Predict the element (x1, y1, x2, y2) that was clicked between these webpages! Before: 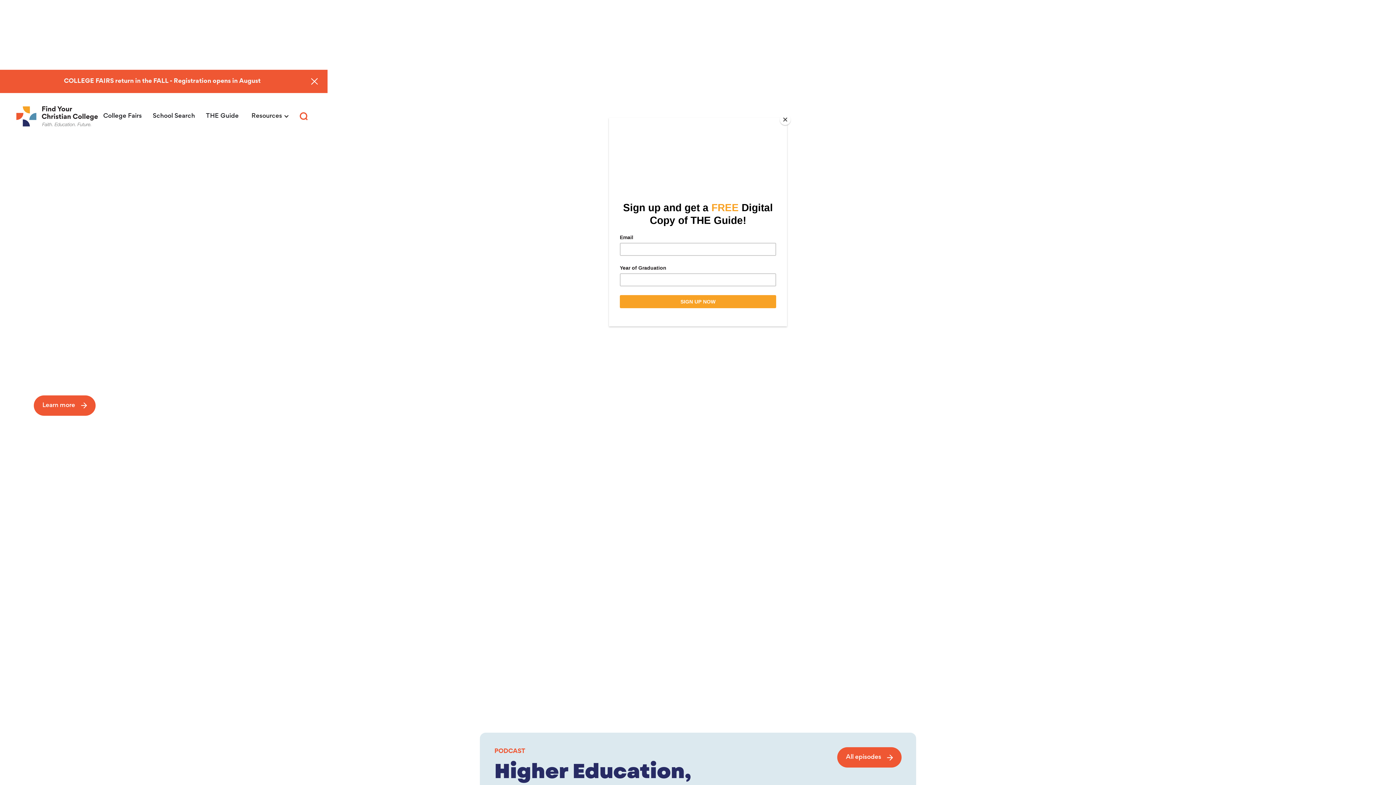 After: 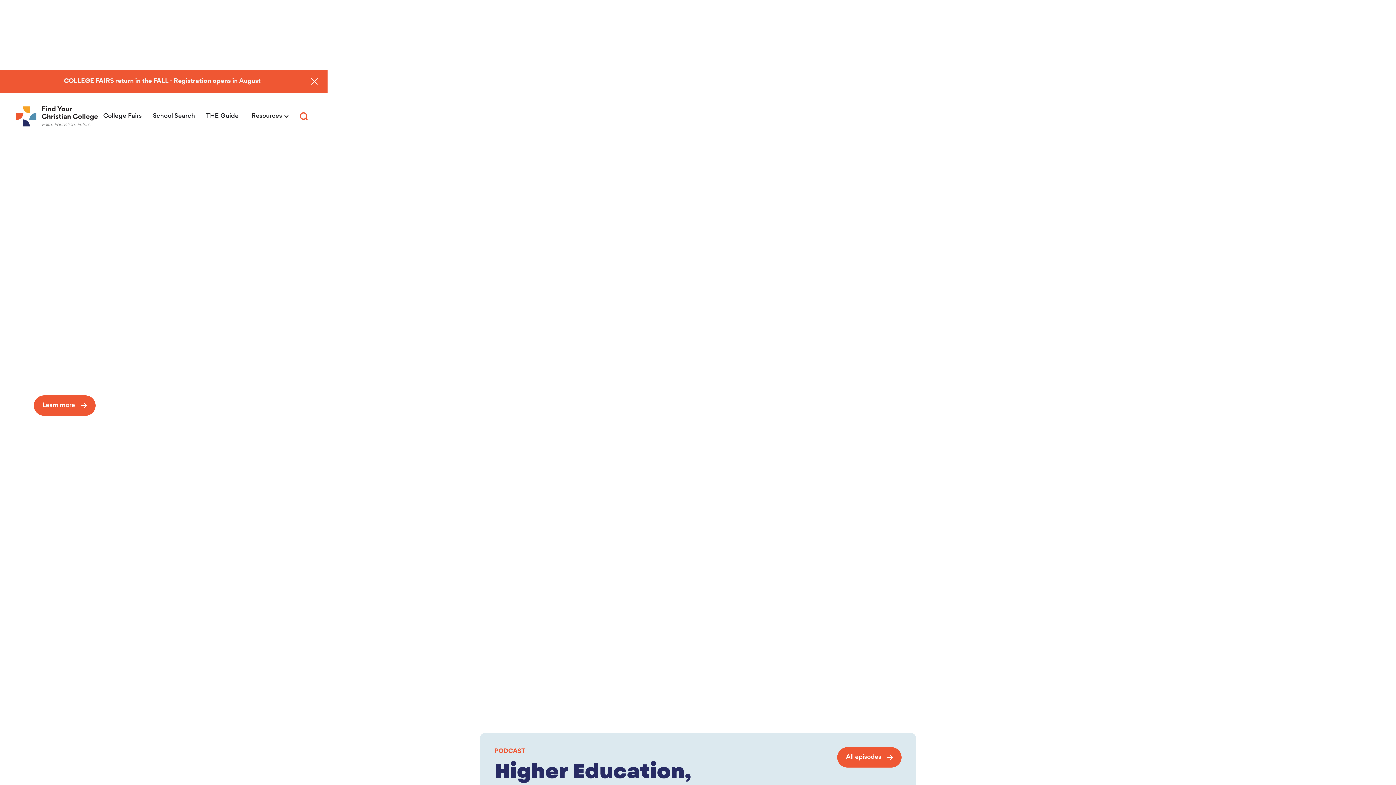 Action: label: Close bbox: (780, 114, 790, 125)